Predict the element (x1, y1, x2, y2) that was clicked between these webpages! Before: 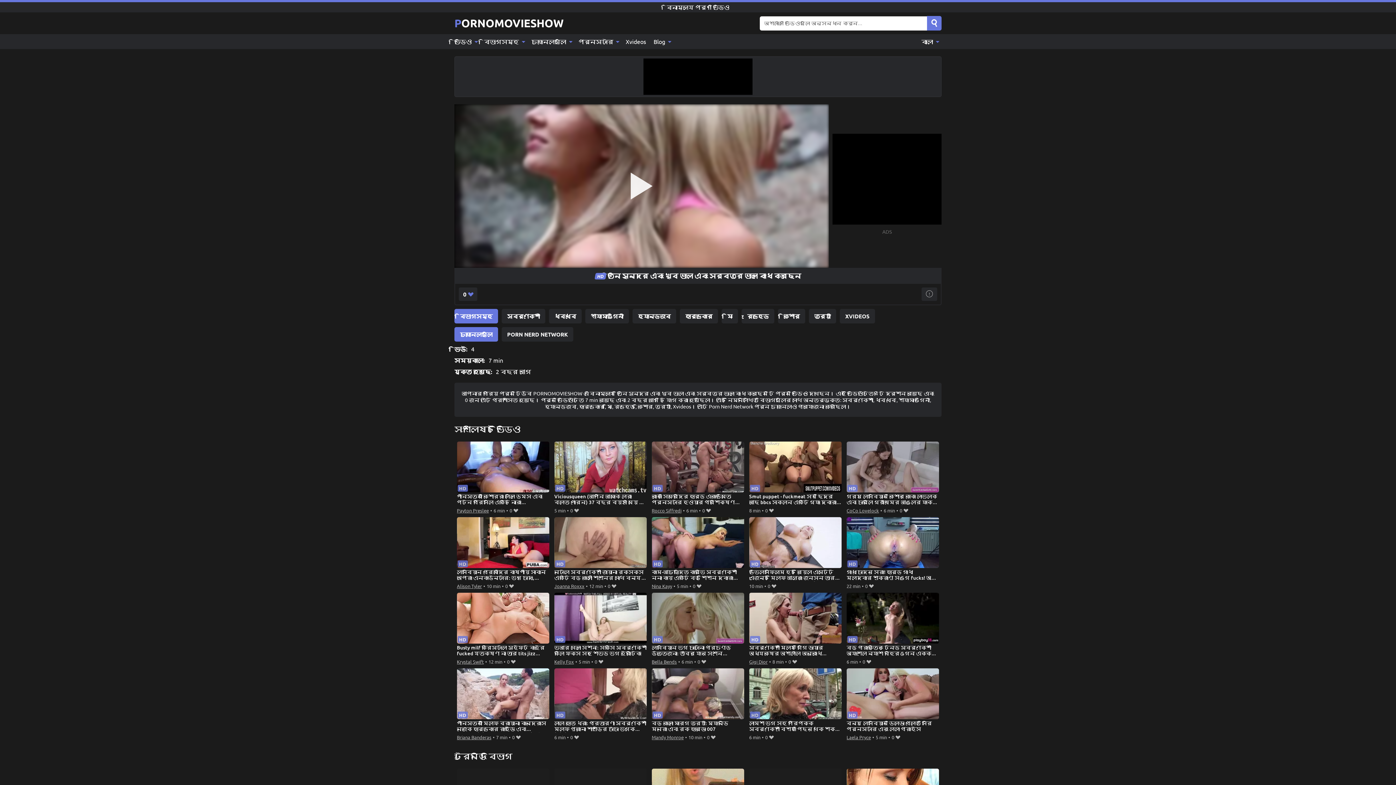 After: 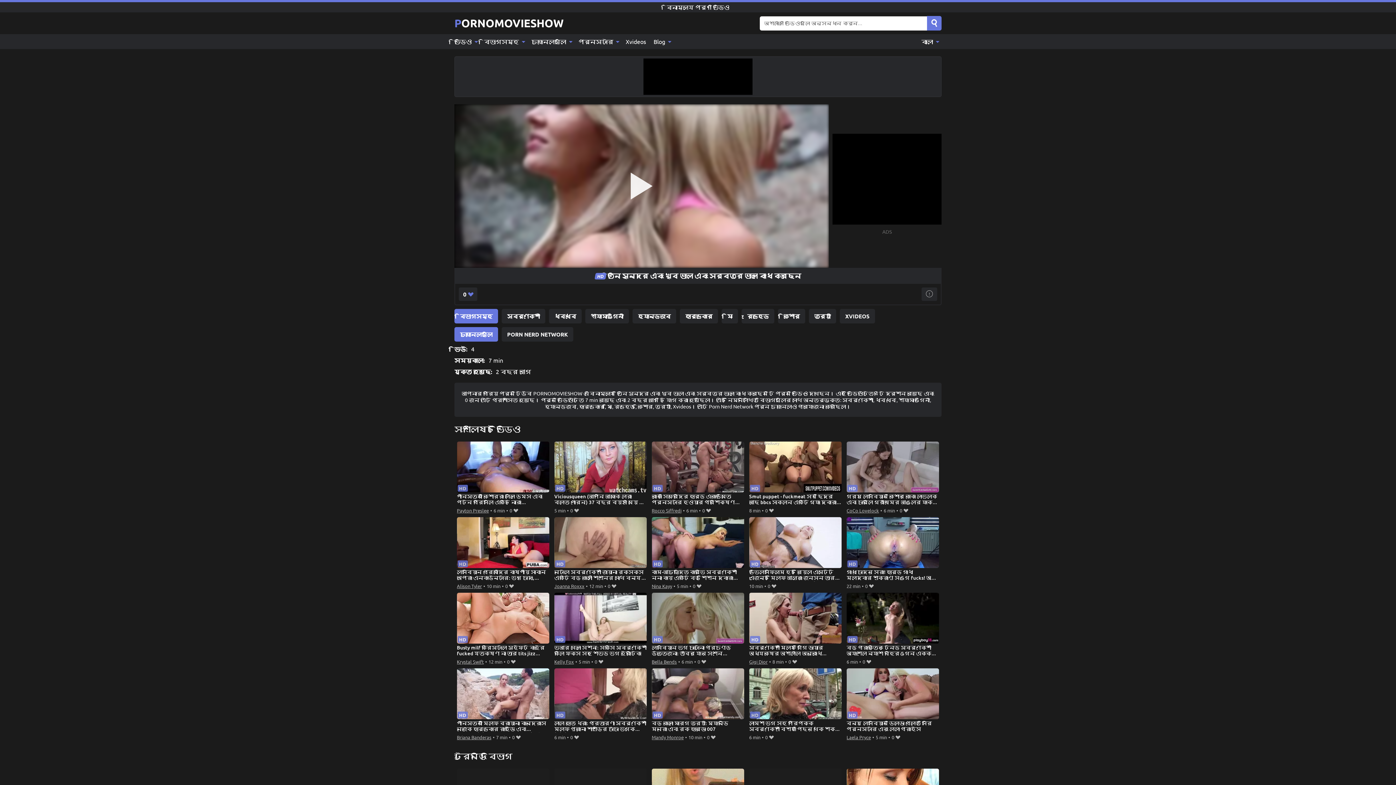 Action: label: Search bbox: (927, 16, 941, 30)